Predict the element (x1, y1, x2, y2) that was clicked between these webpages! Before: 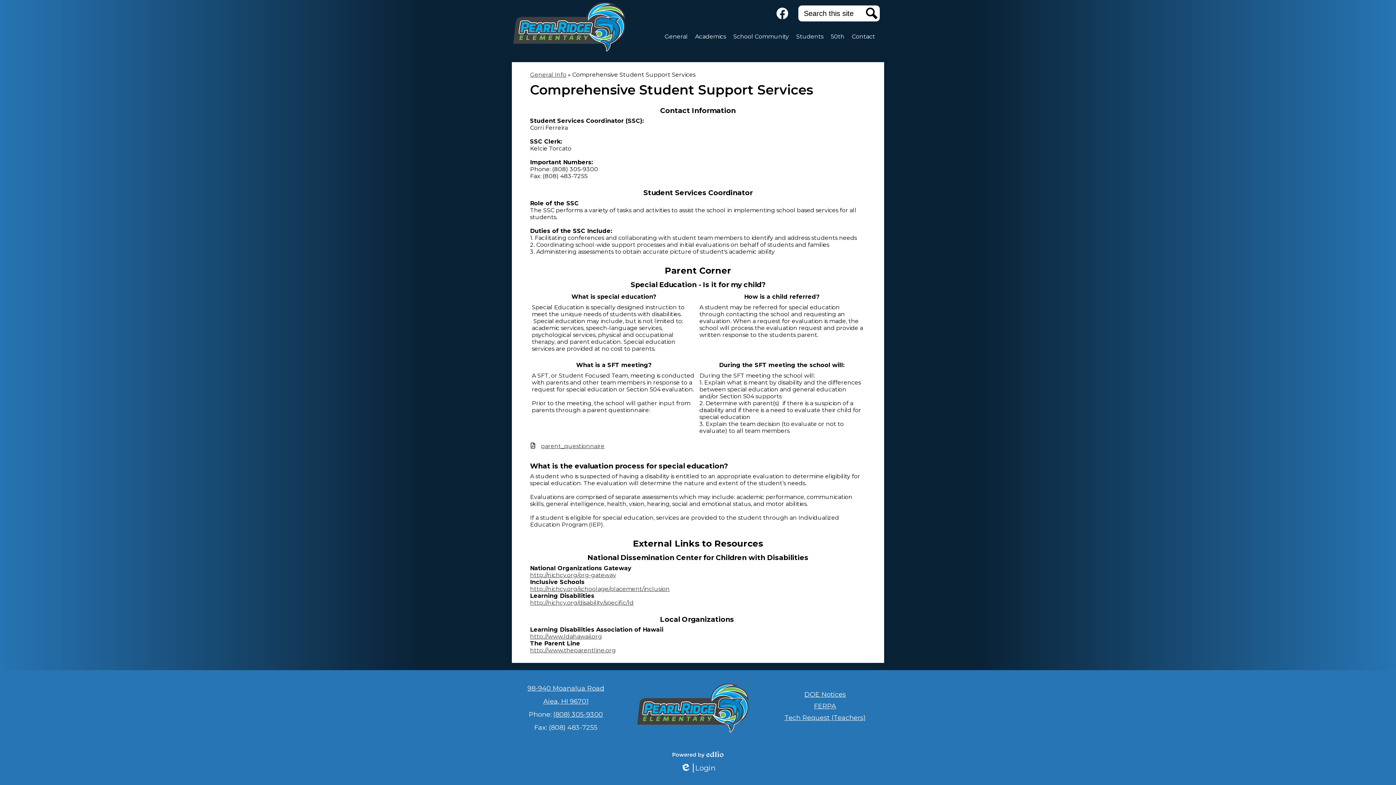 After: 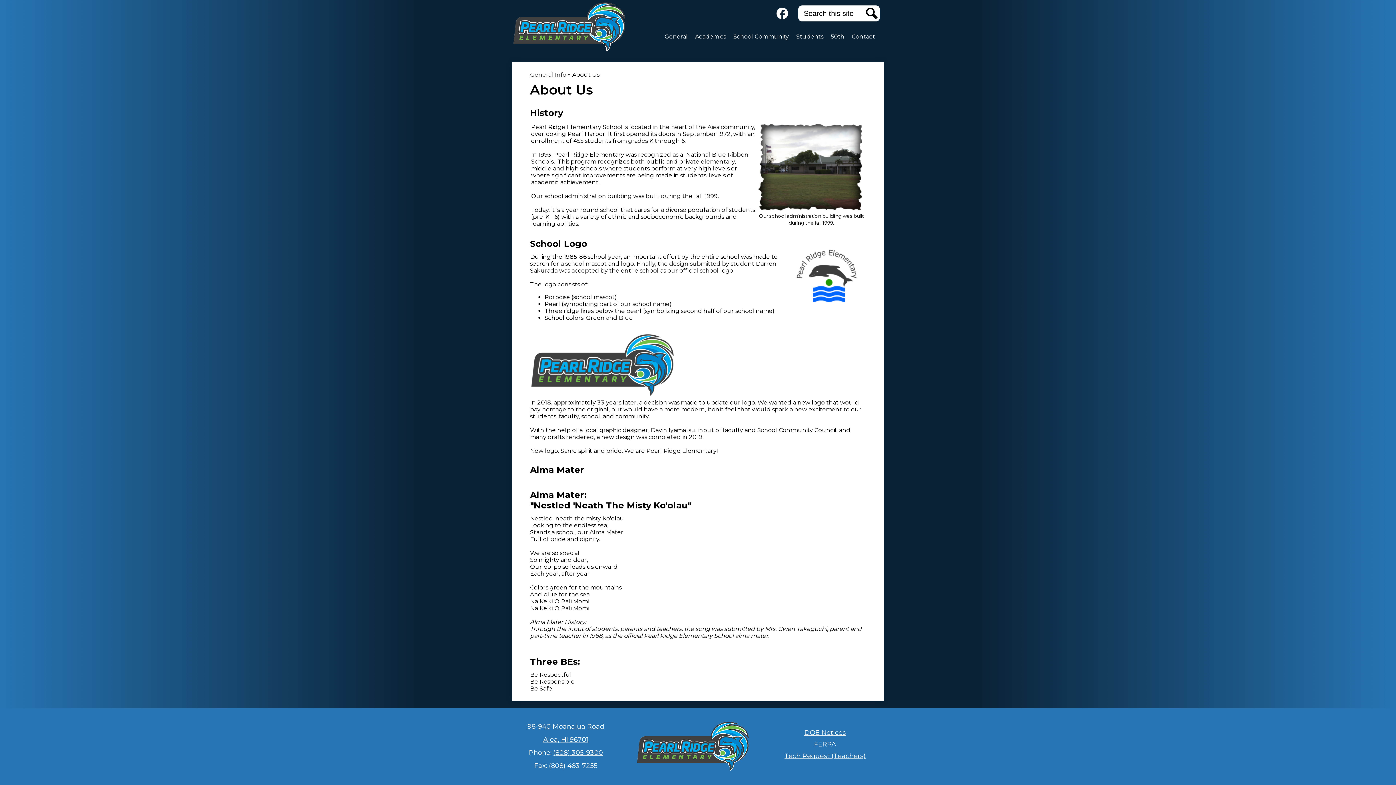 Action: label: Back to General Info bbox: (530, 71, 566, 78)